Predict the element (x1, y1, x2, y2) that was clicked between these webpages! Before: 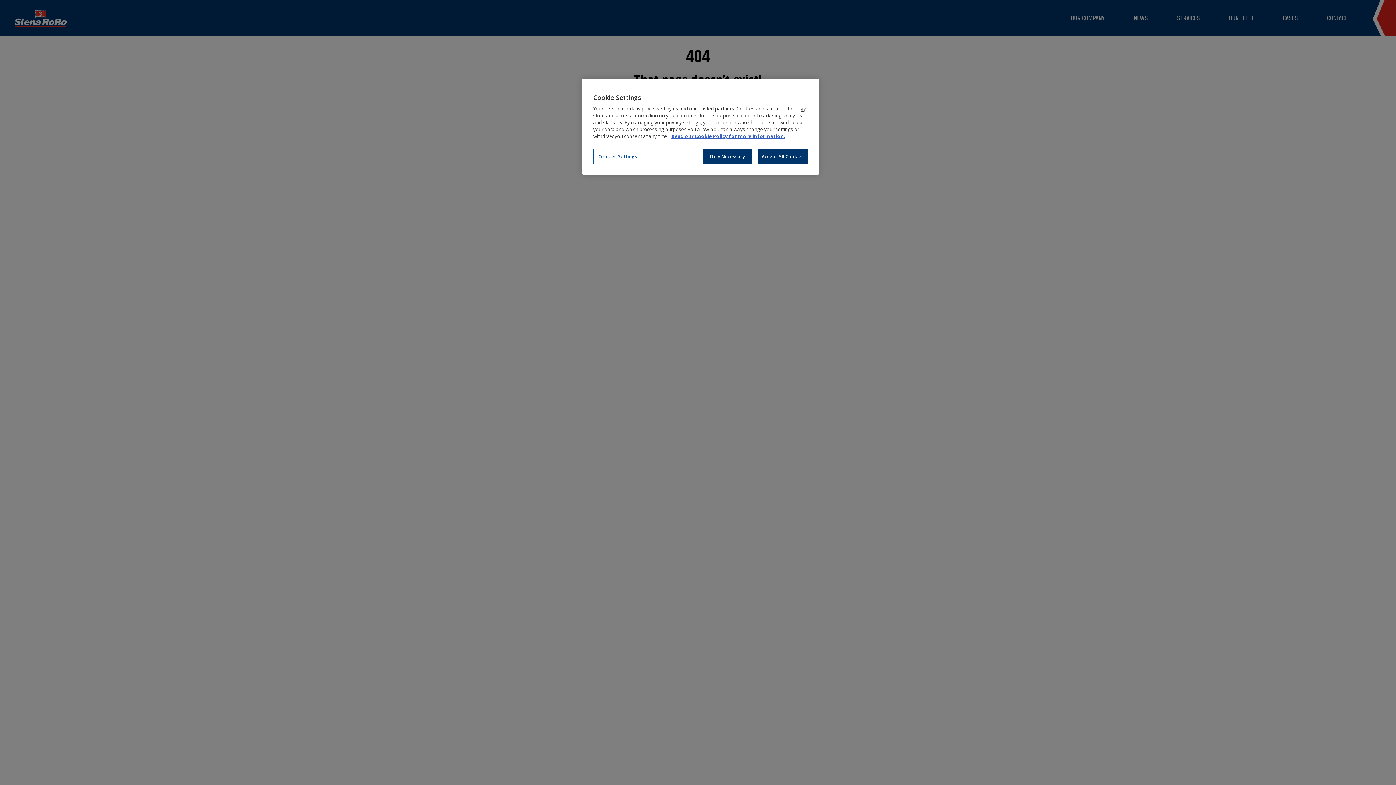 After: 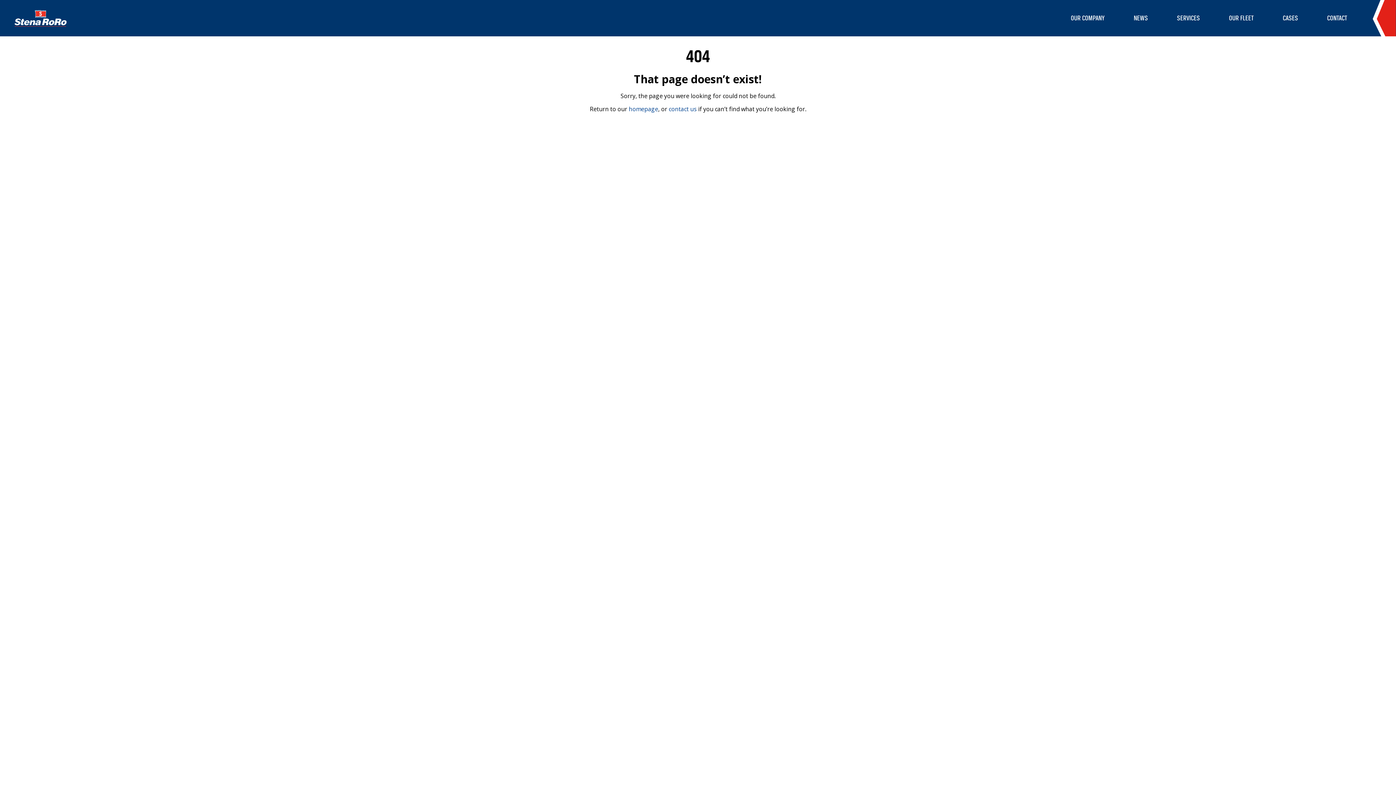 Action: label: Accept All Cookies bbox: (757, 149, 808, 164)